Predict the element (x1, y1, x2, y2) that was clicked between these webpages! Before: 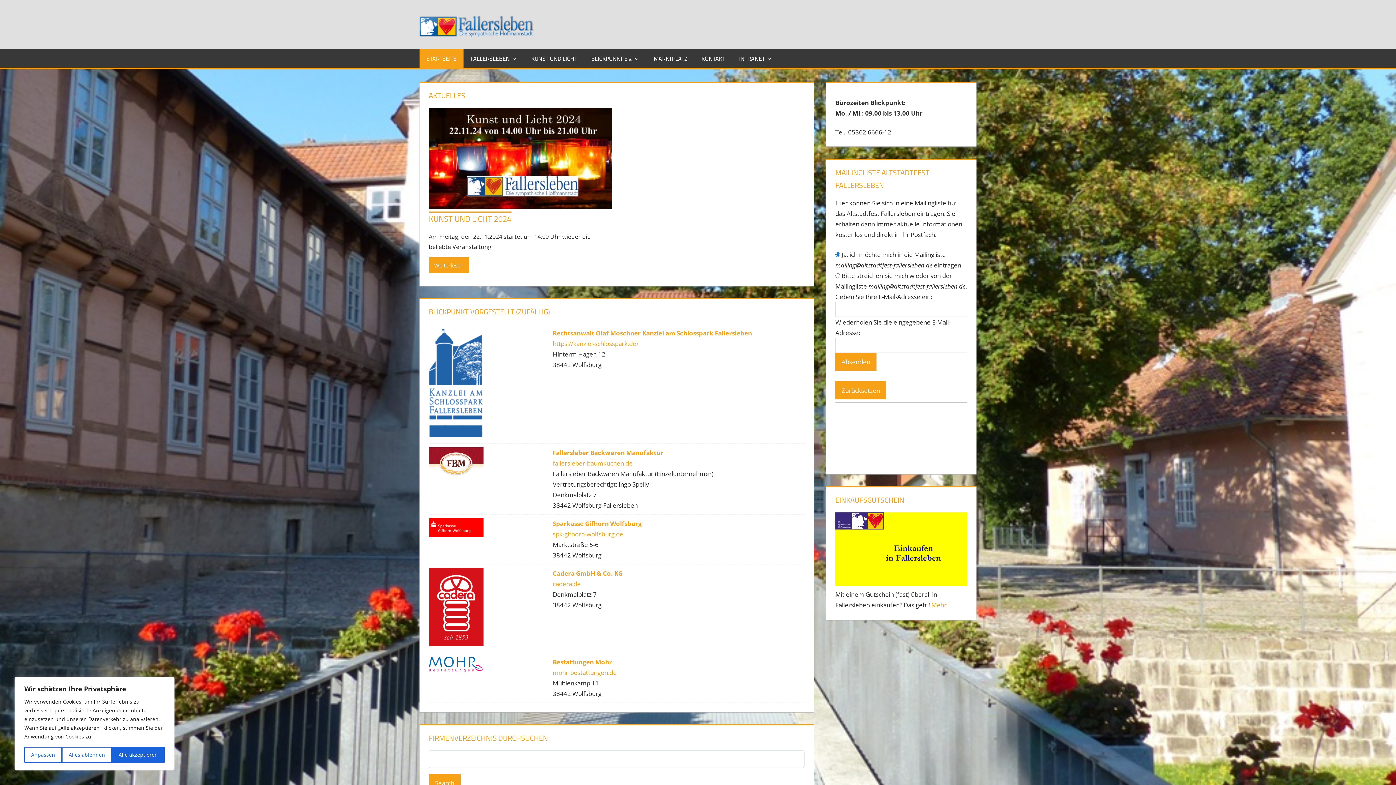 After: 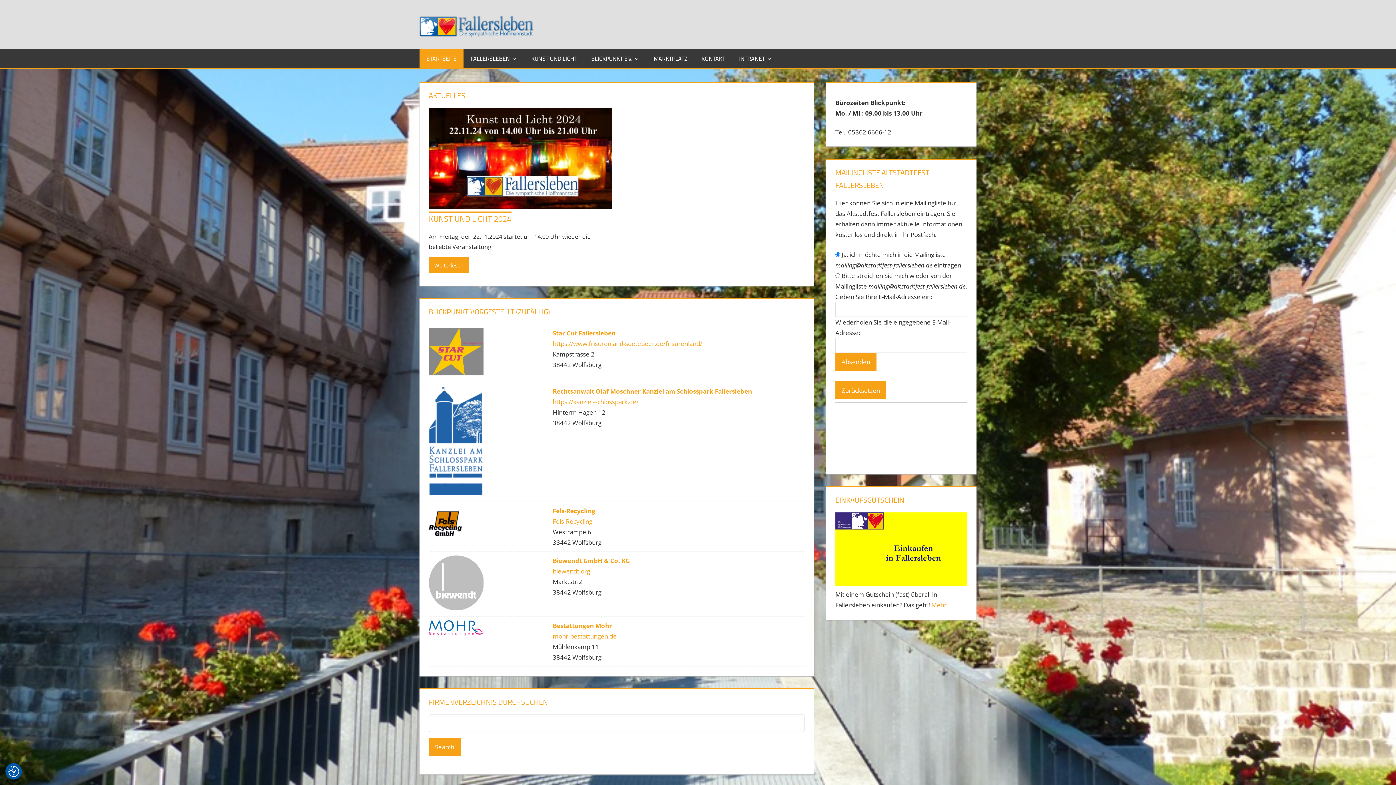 Action: label: Alles ablehnen bbox: (61, 747, 111, 763)